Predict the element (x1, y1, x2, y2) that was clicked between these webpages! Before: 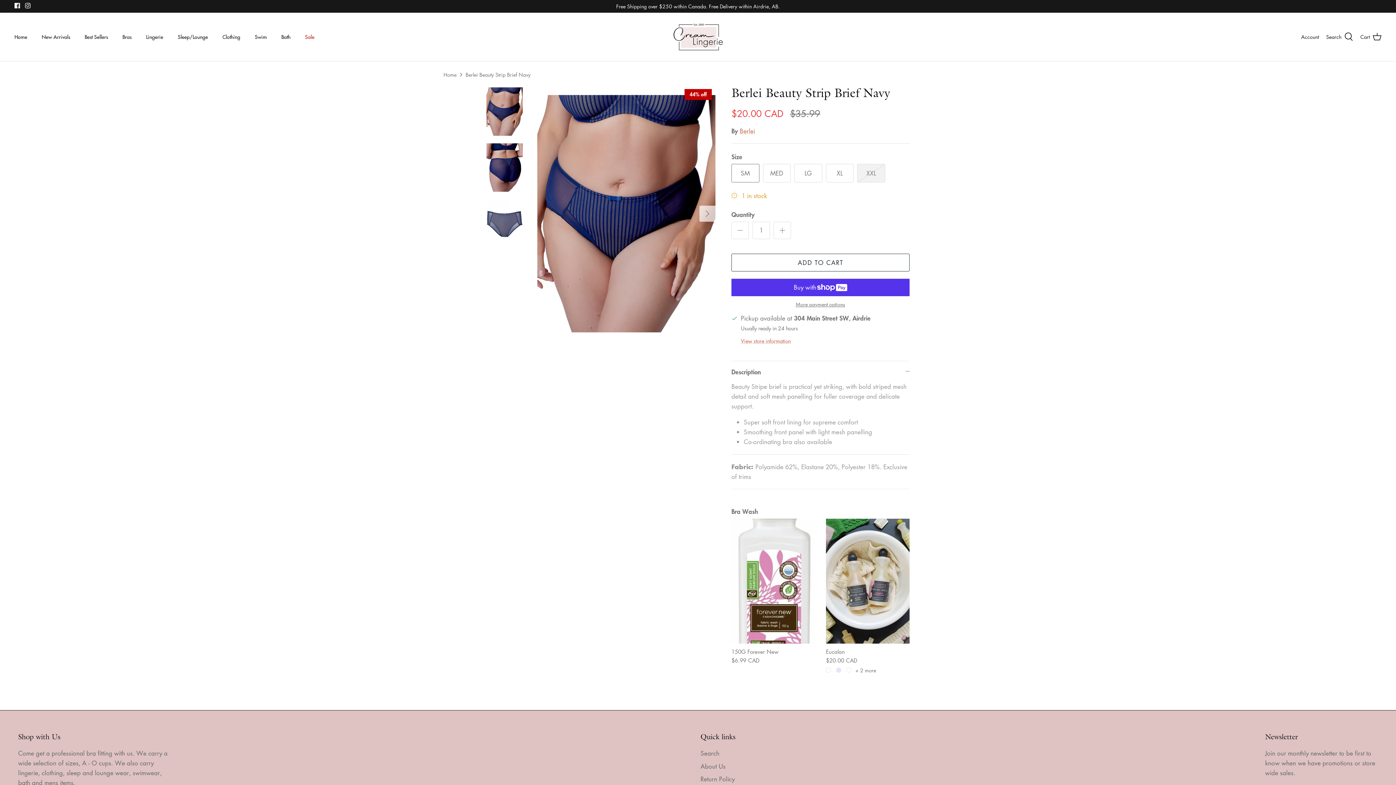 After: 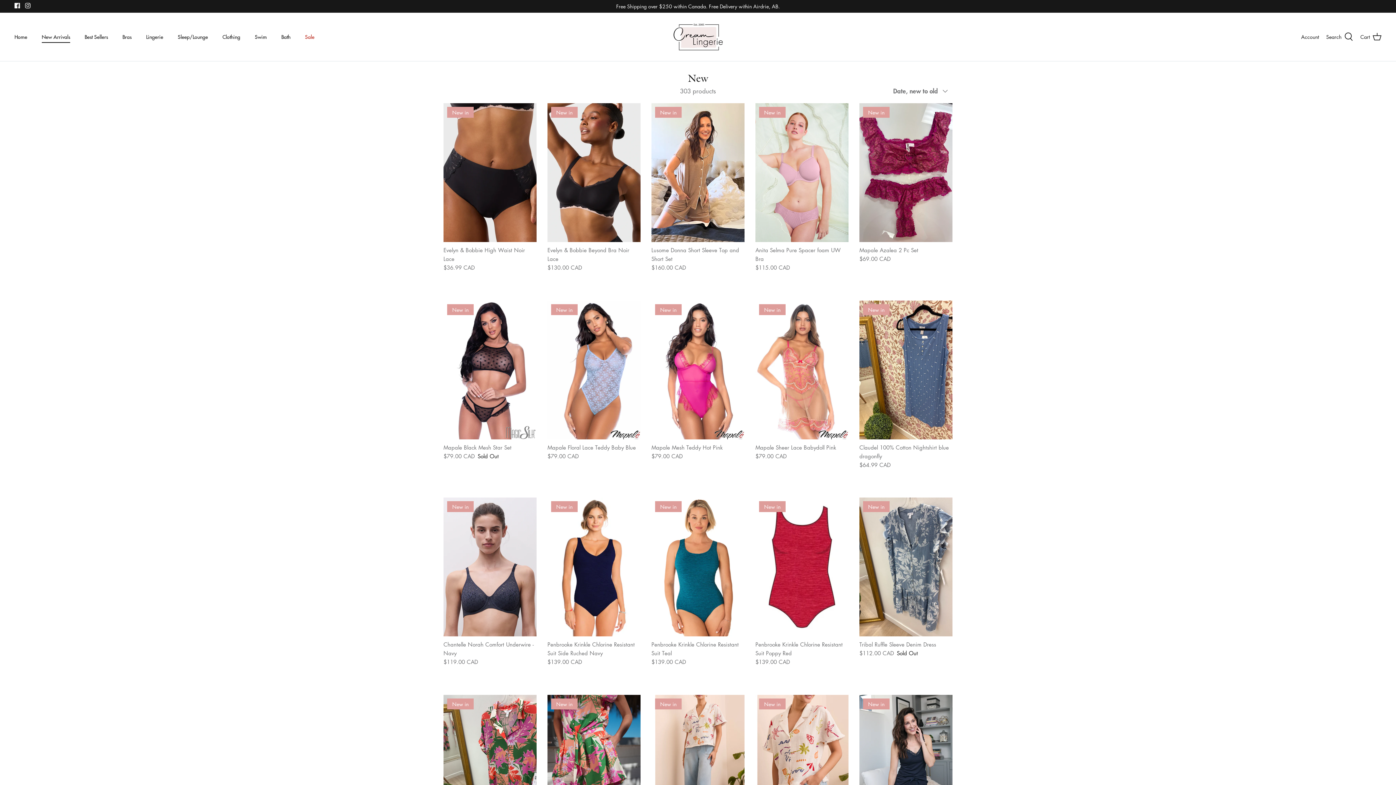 Action: bbox: (35, 25, 76, 48) label: New Arrivals